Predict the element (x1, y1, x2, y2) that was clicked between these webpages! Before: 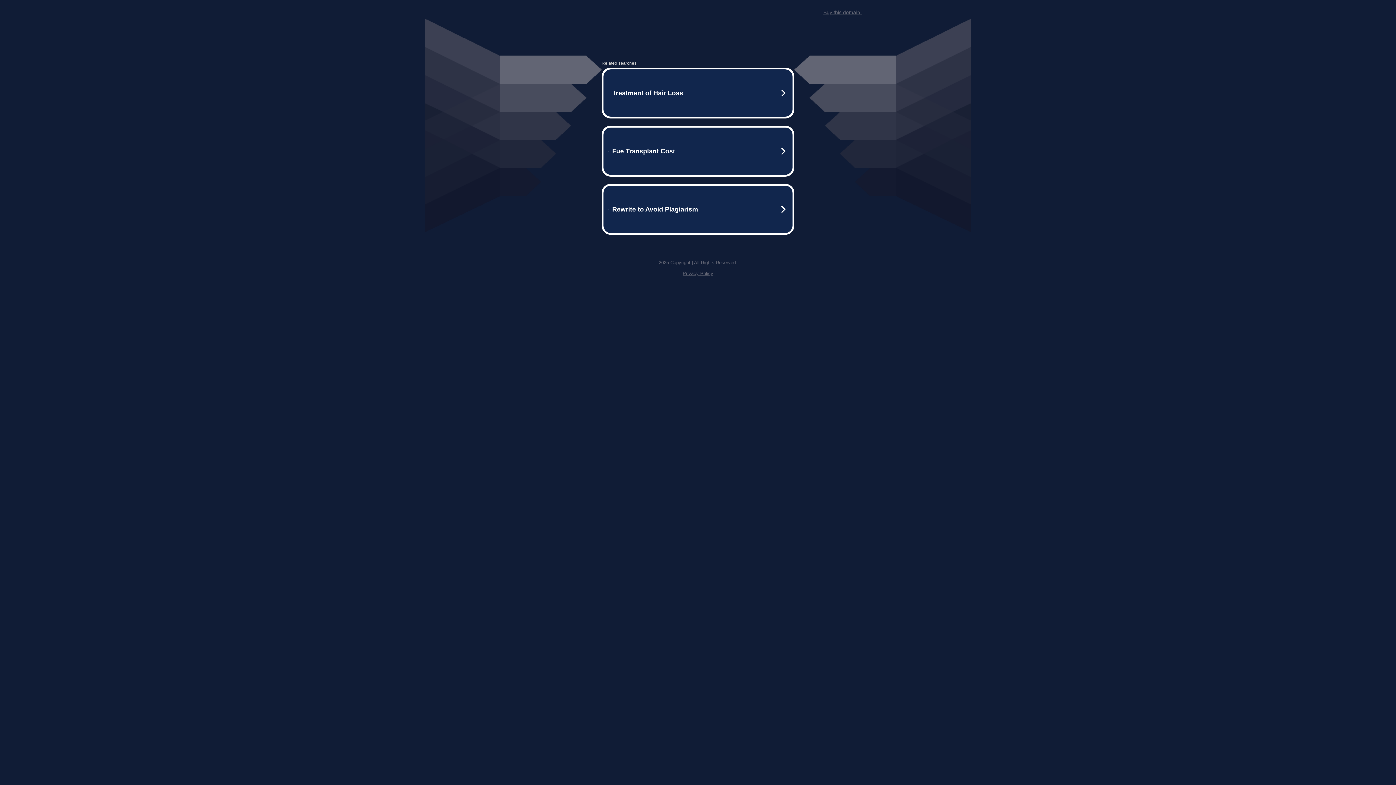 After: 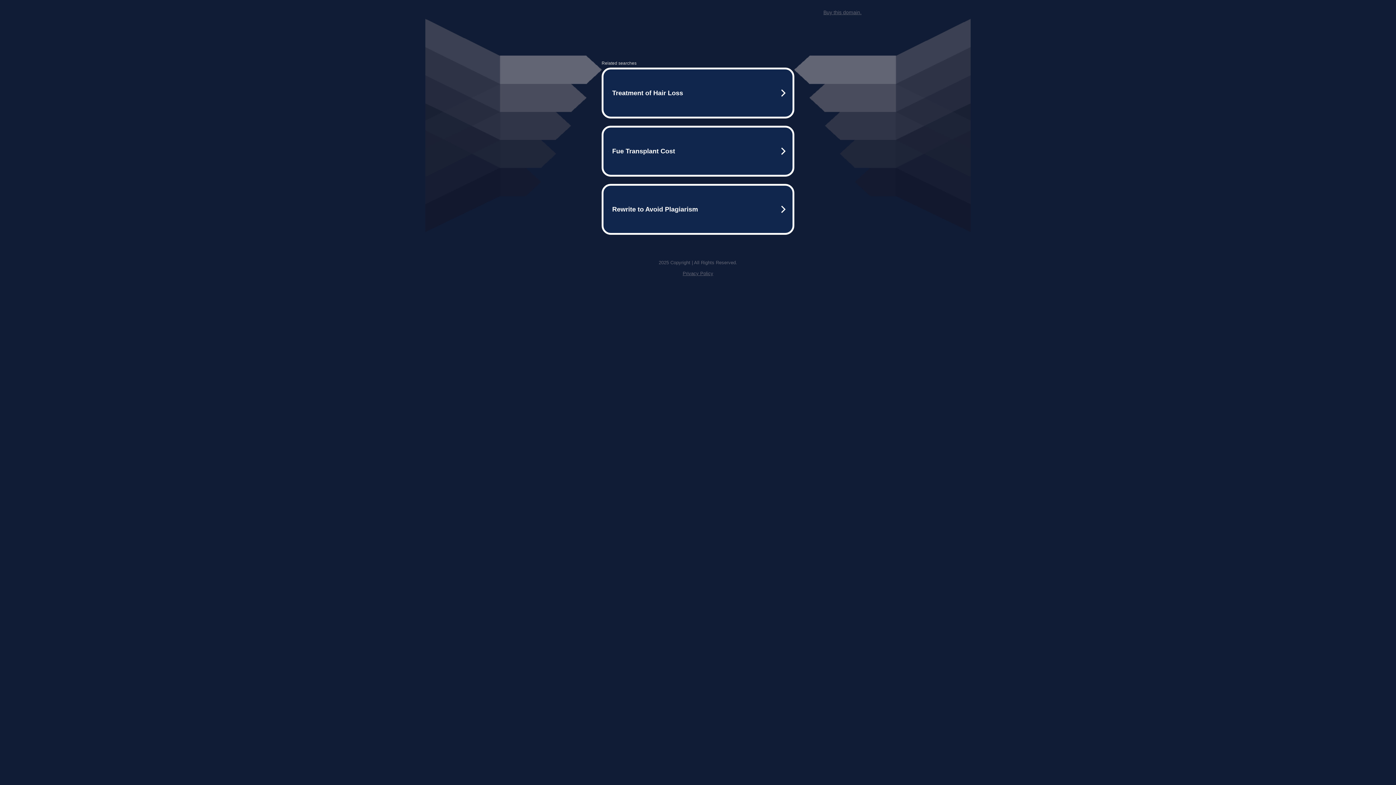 Action: label: Buy this domain. bbox: (823, 9, 861, 15)